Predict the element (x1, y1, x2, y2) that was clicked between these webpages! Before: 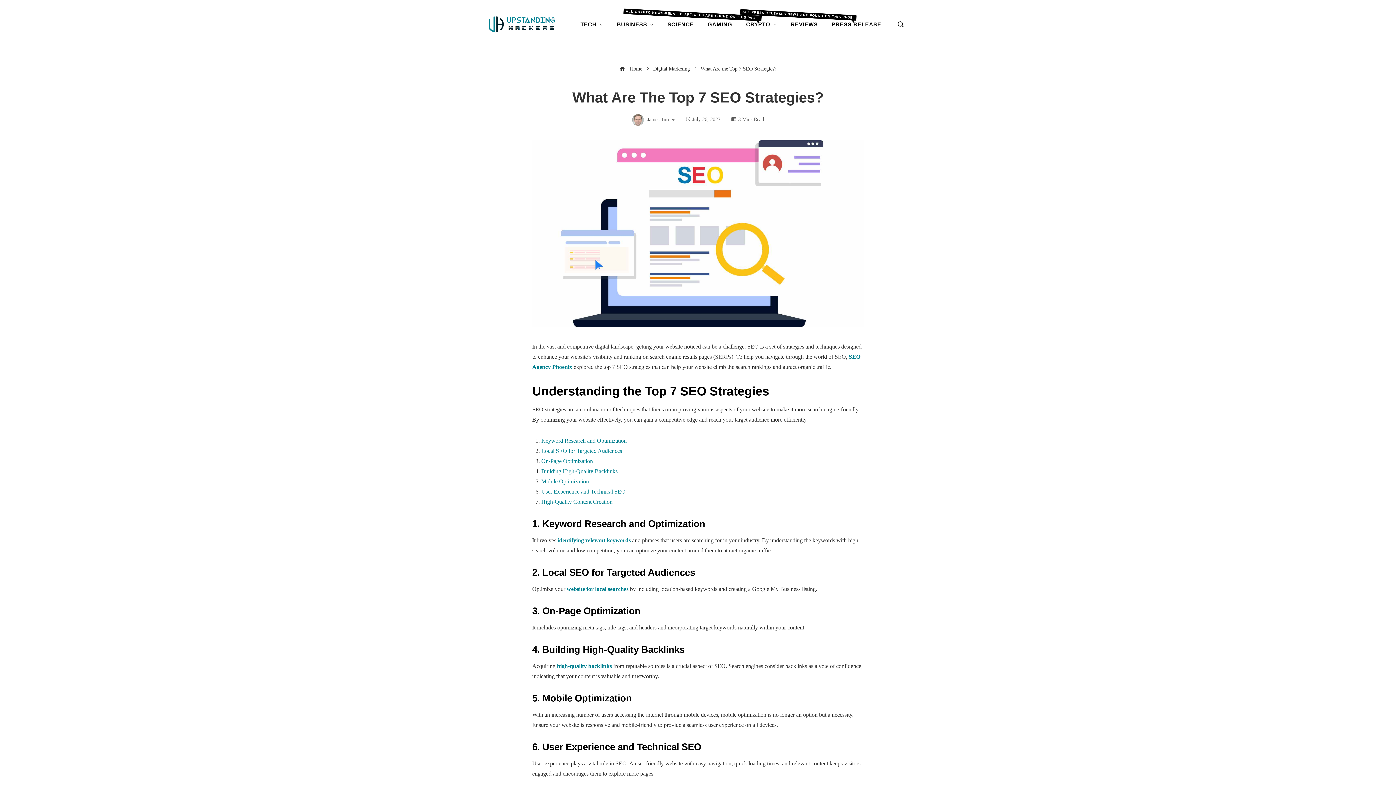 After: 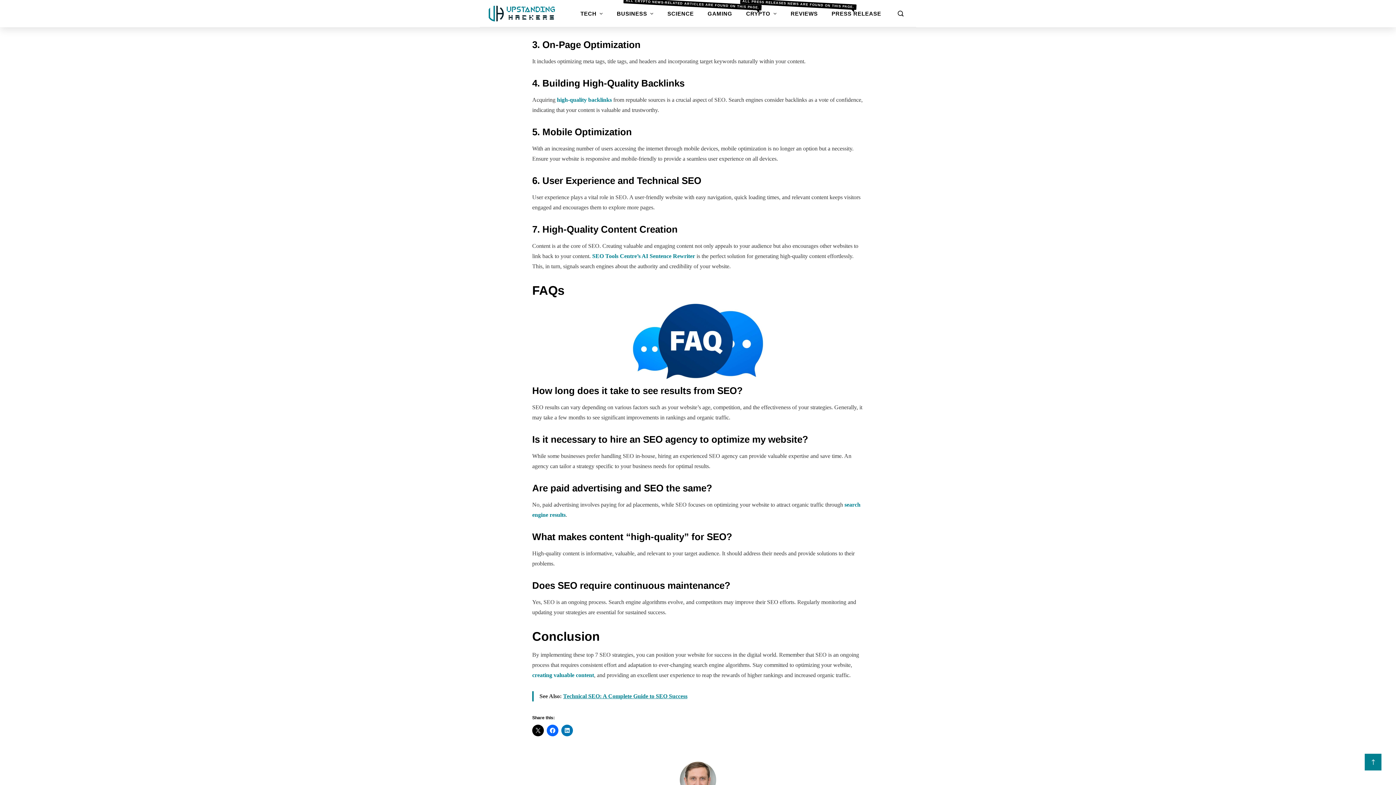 Action: label: Local SEO for Targeted Audiences bbox: (541, 447, 622, 454)